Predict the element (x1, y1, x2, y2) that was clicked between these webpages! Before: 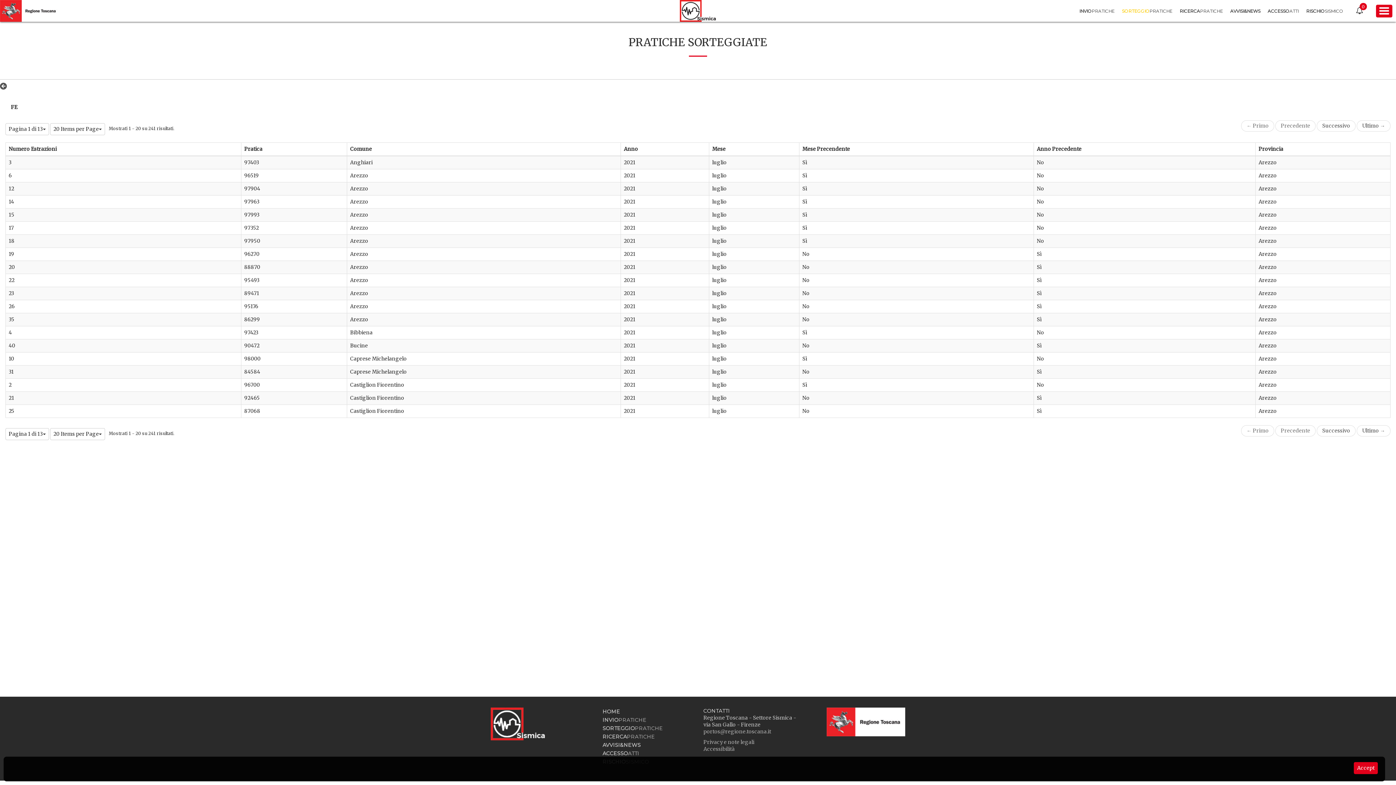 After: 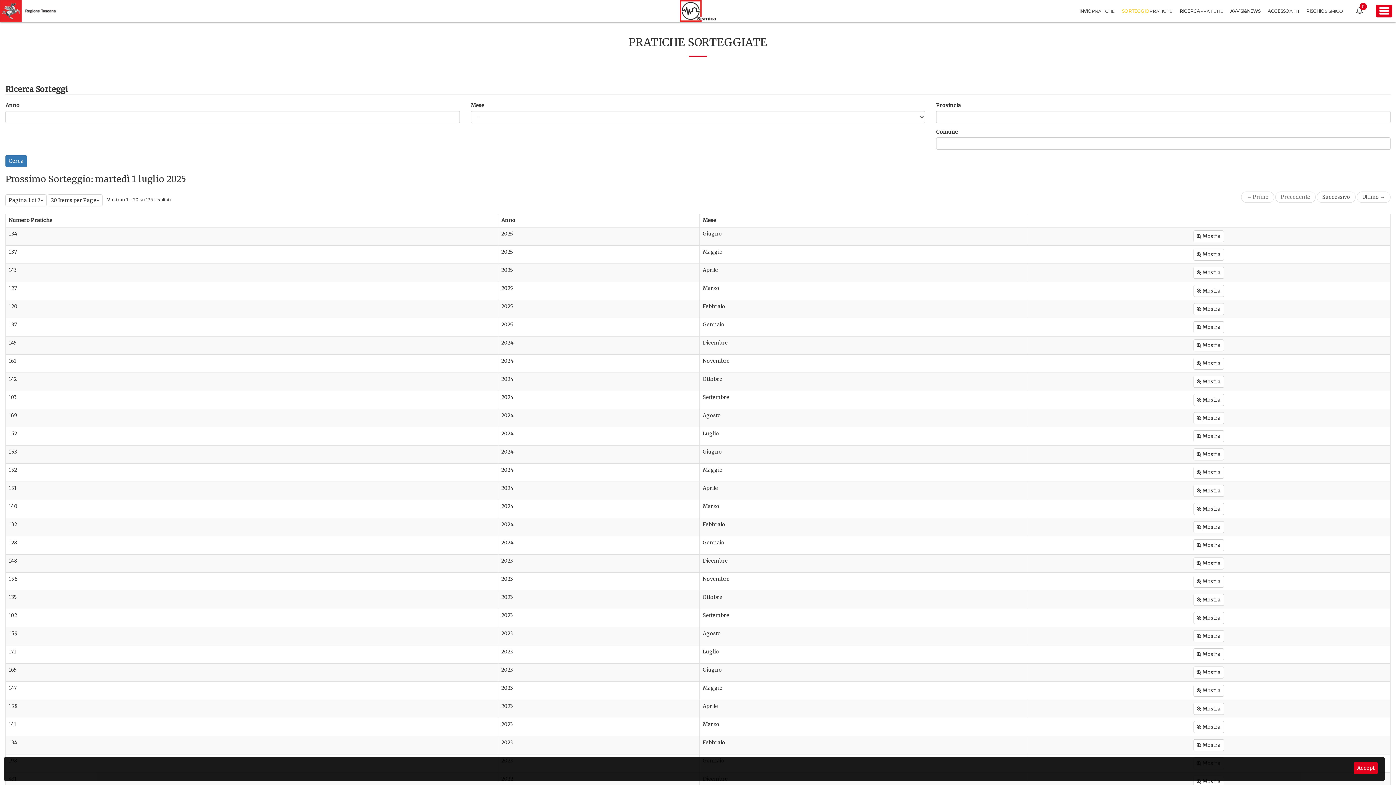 Action: label: SORTEGGIOPRATICHE bbox: (602, 725, 663, 732)